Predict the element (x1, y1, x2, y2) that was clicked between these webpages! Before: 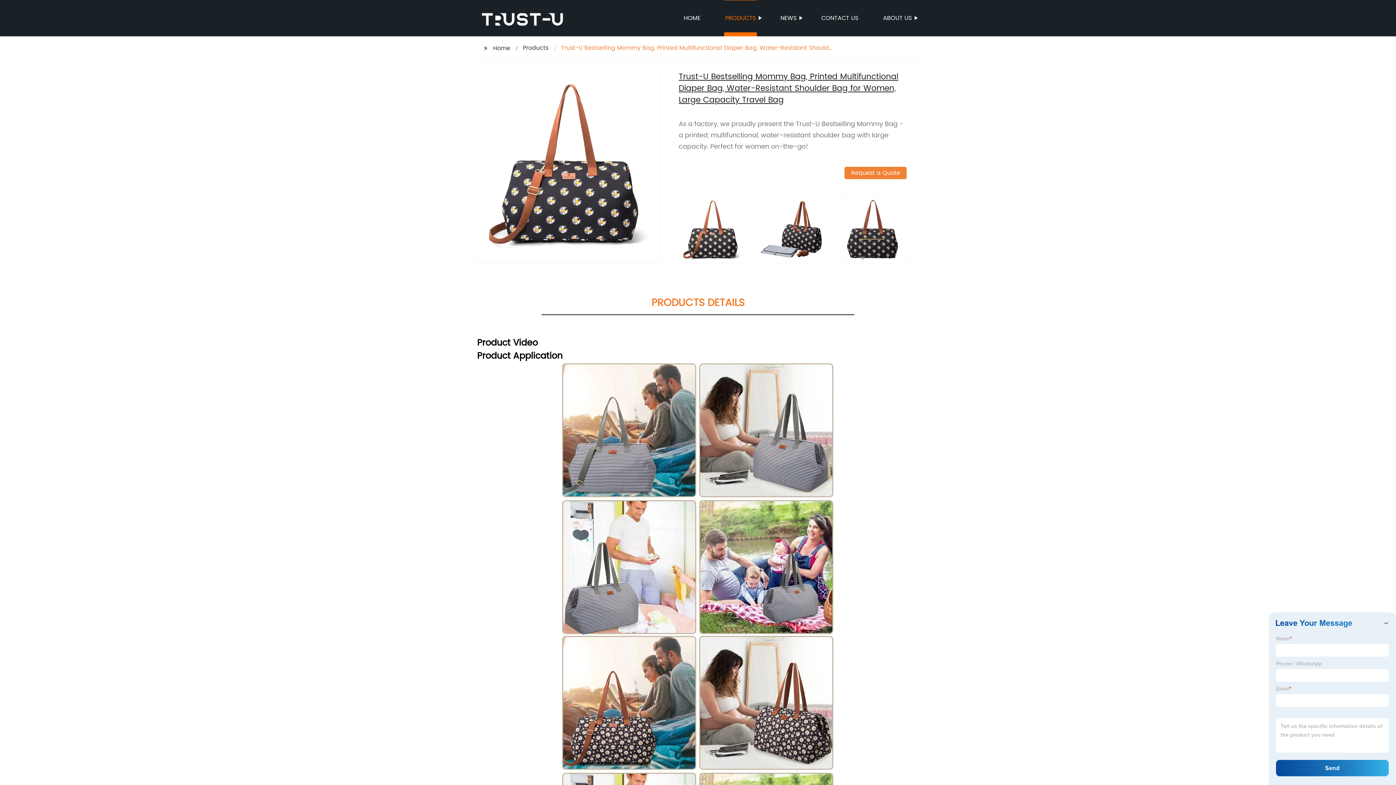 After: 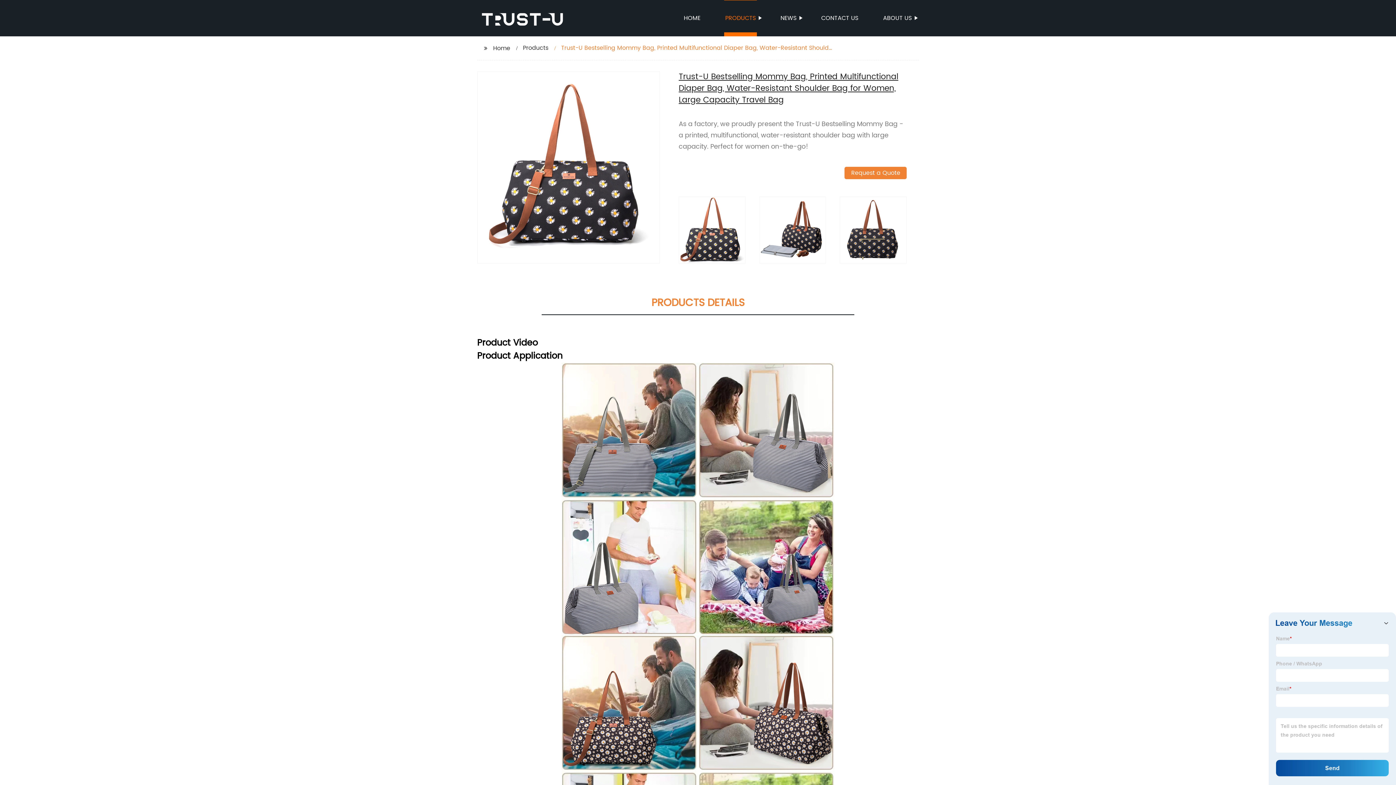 Action: bbox: (679, 225, 745, 234)